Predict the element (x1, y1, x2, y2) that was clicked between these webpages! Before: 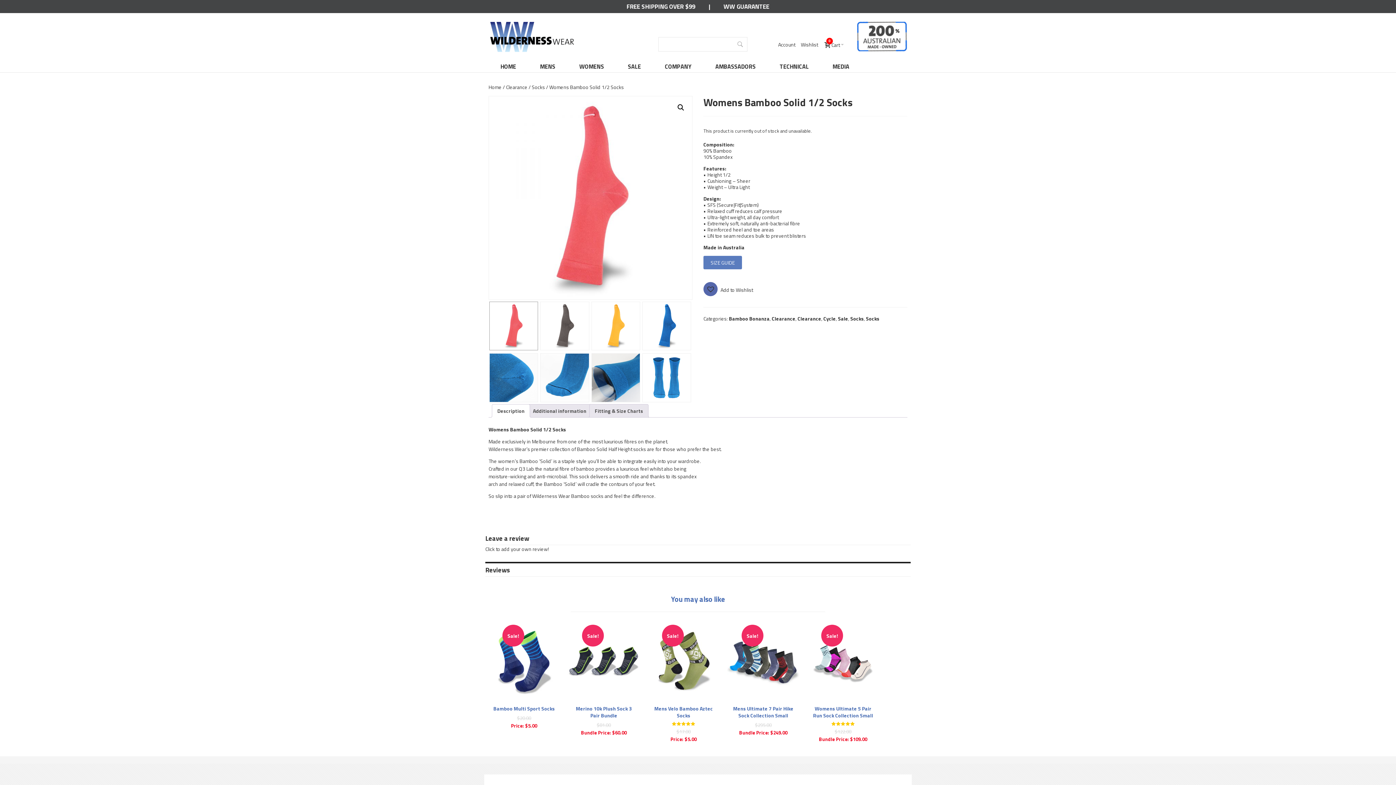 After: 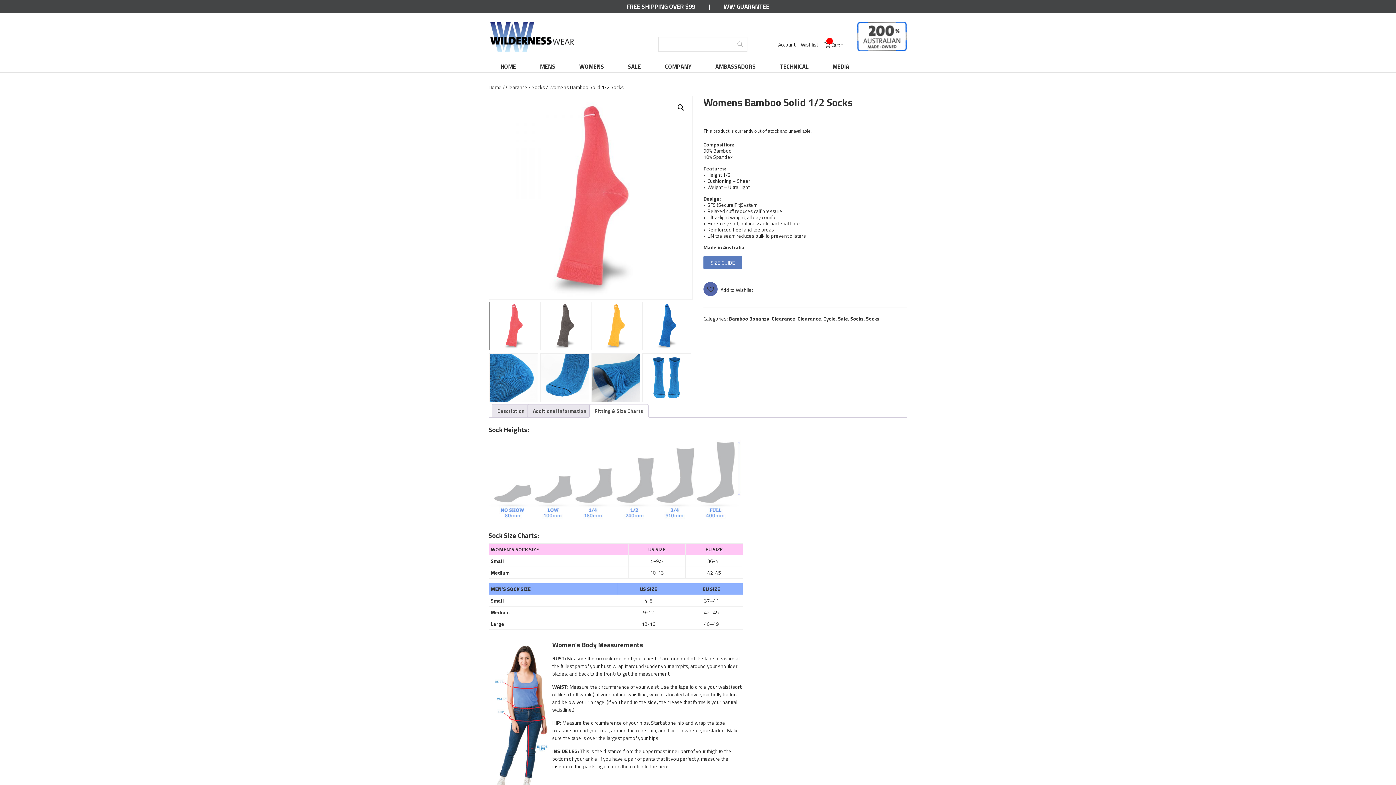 Action: label: Fitting & Size Charts bbox: (594, 404, 643, 417)